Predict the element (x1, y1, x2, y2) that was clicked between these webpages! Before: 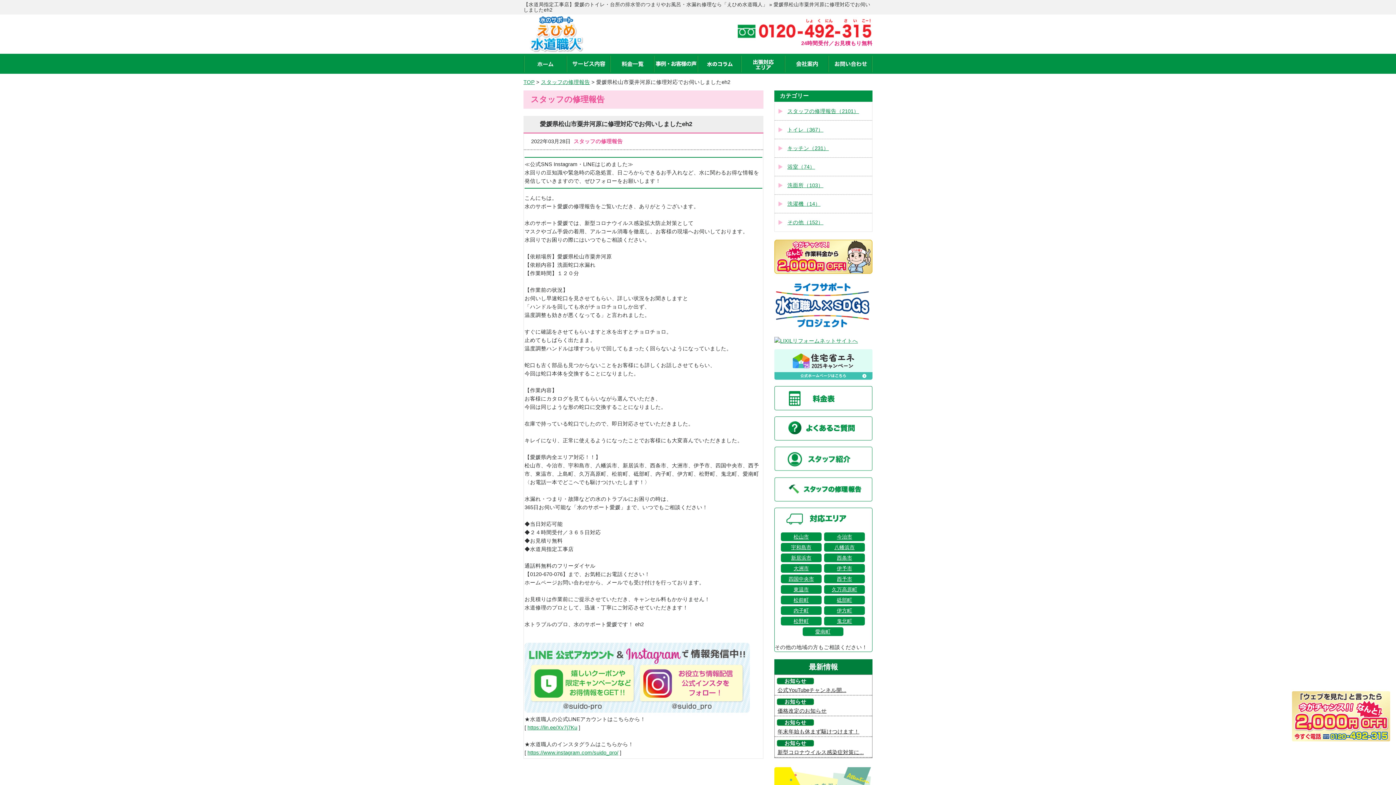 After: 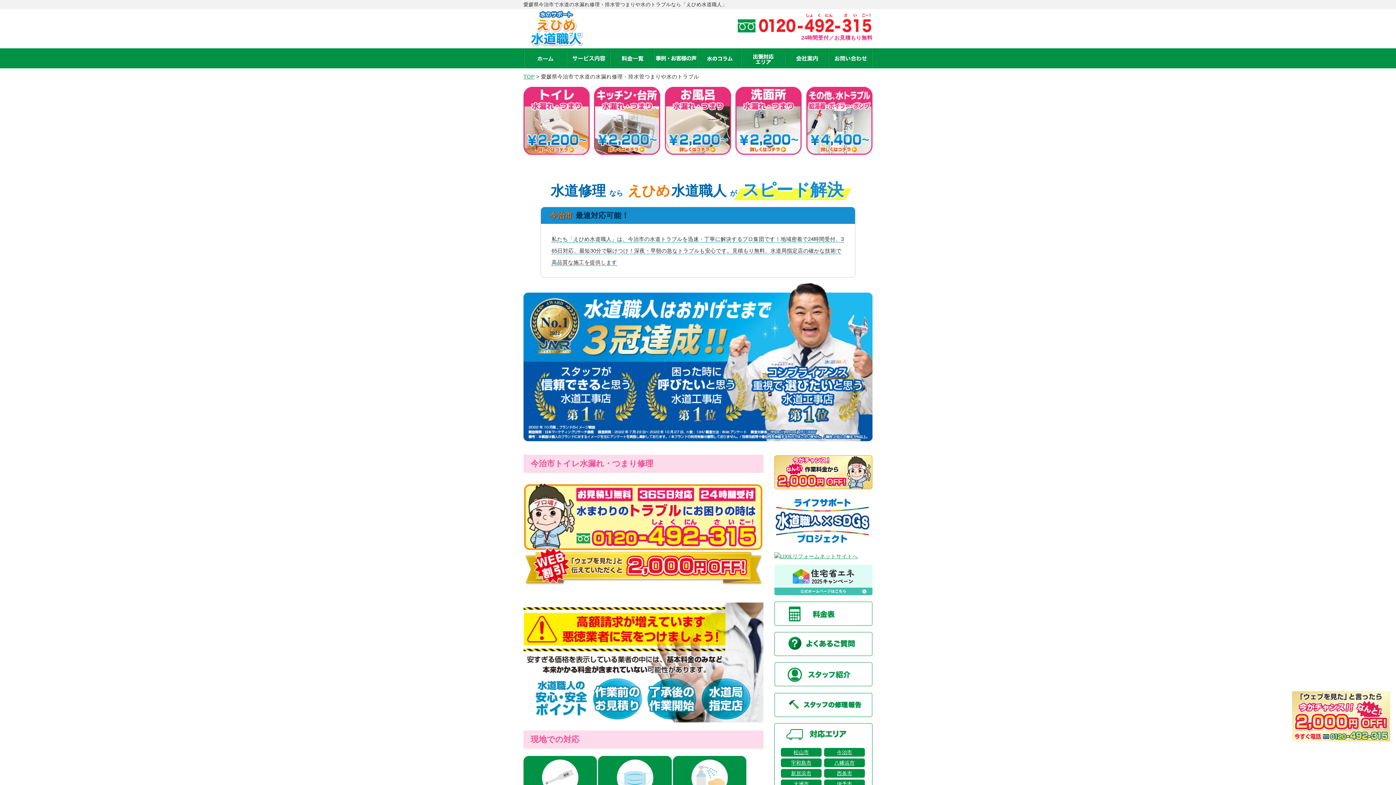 Action: label: 今治市 bbox: (824, 532, 865, 541)